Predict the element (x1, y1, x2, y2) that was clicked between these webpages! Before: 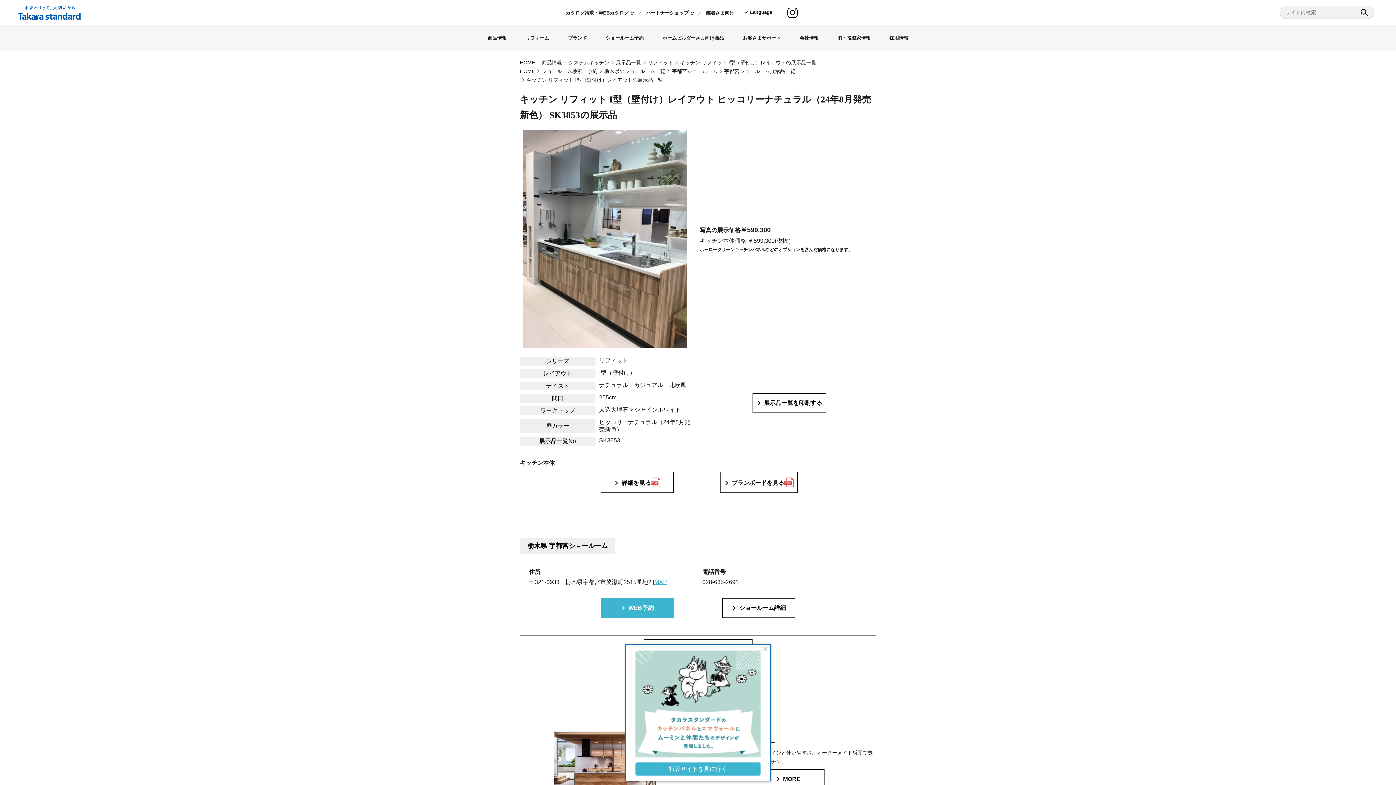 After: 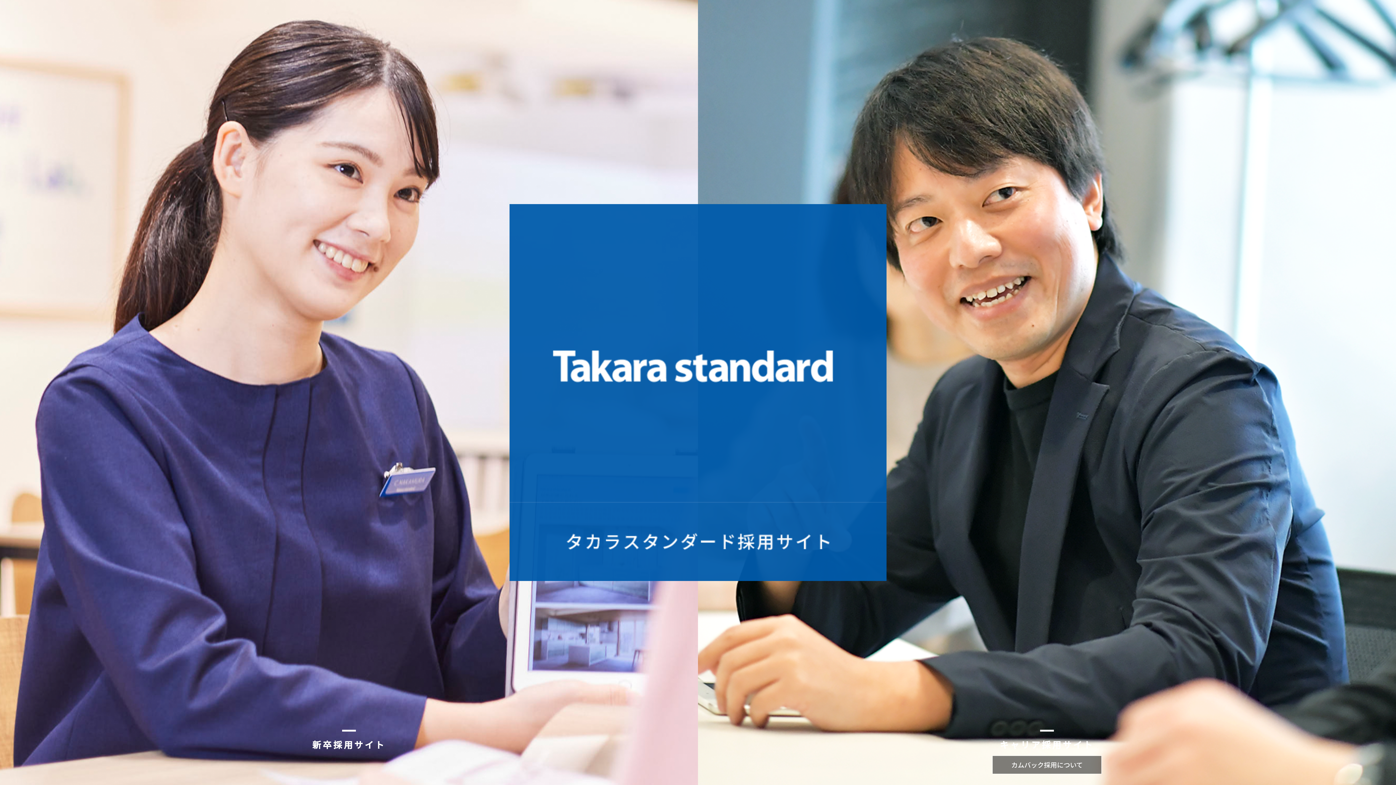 Action: label: 採用情報 bbox: (880, 25, 918, 50)